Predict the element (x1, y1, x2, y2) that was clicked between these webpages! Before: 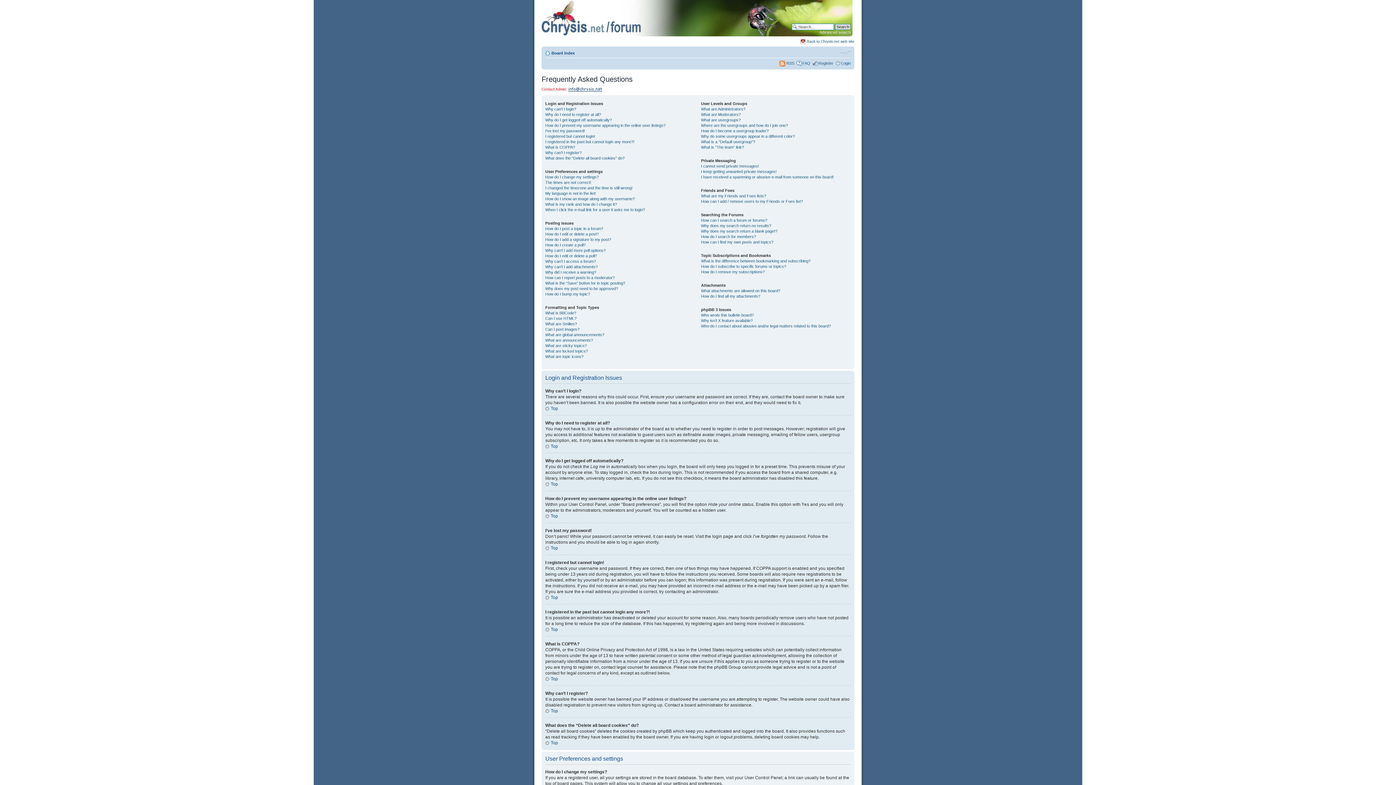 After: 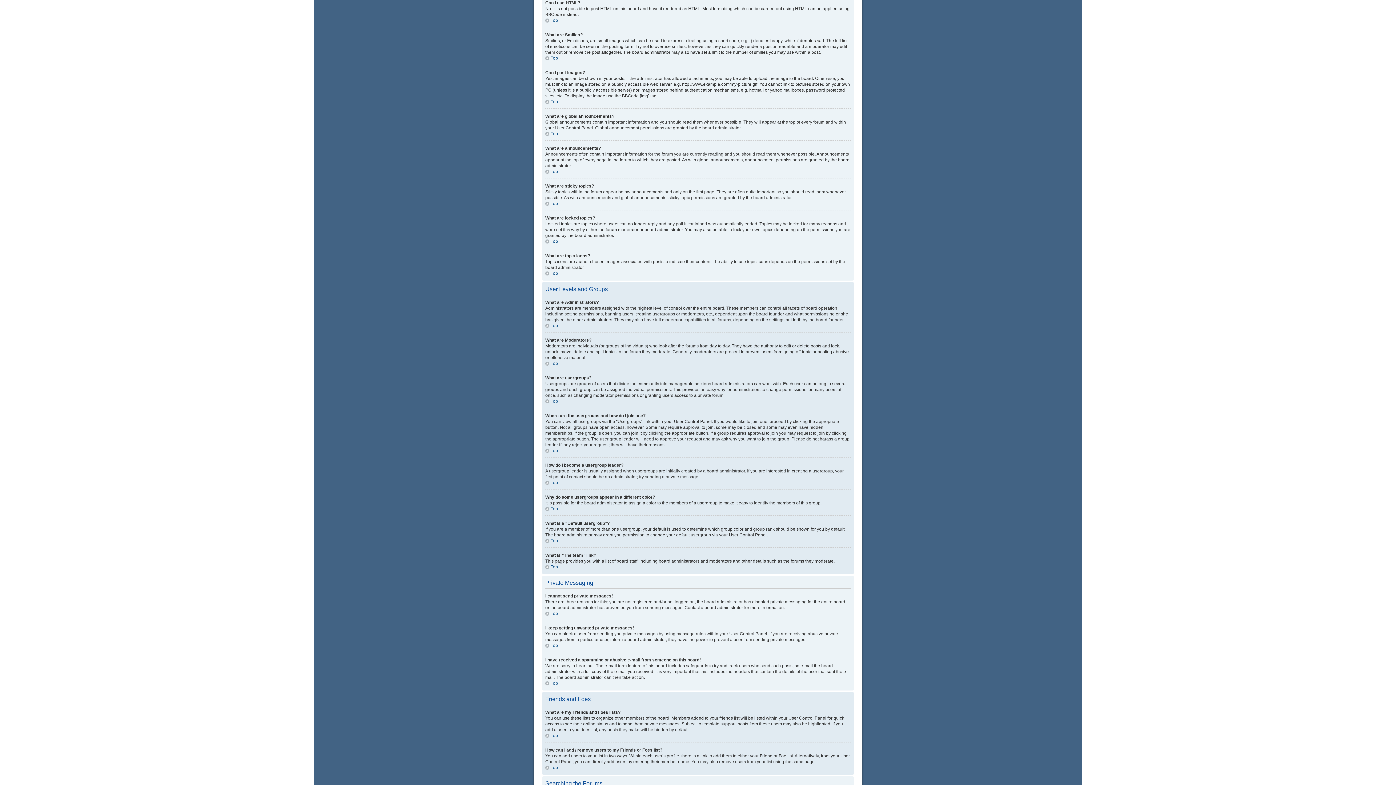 Action: bbox: (545, 316, 576, 320) label: Can I use HTML?